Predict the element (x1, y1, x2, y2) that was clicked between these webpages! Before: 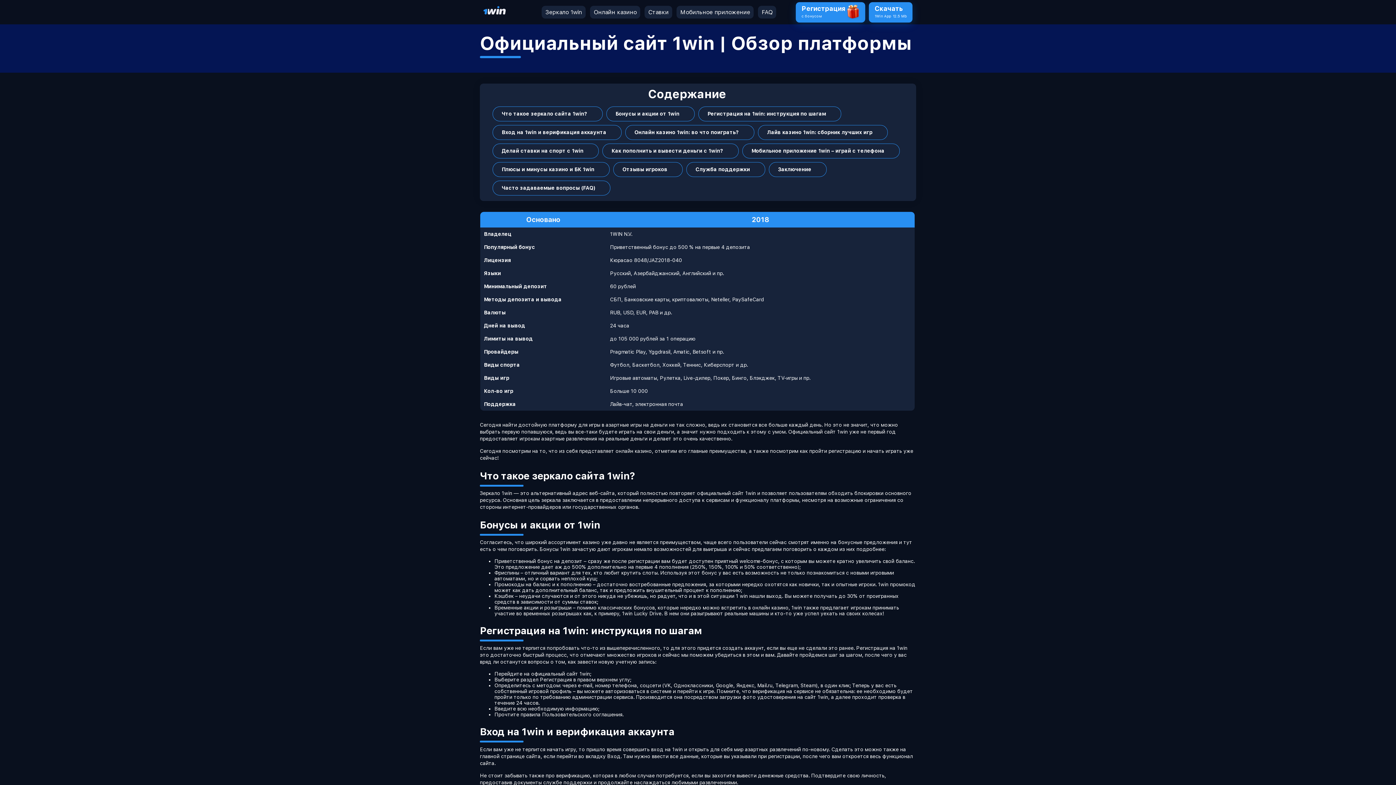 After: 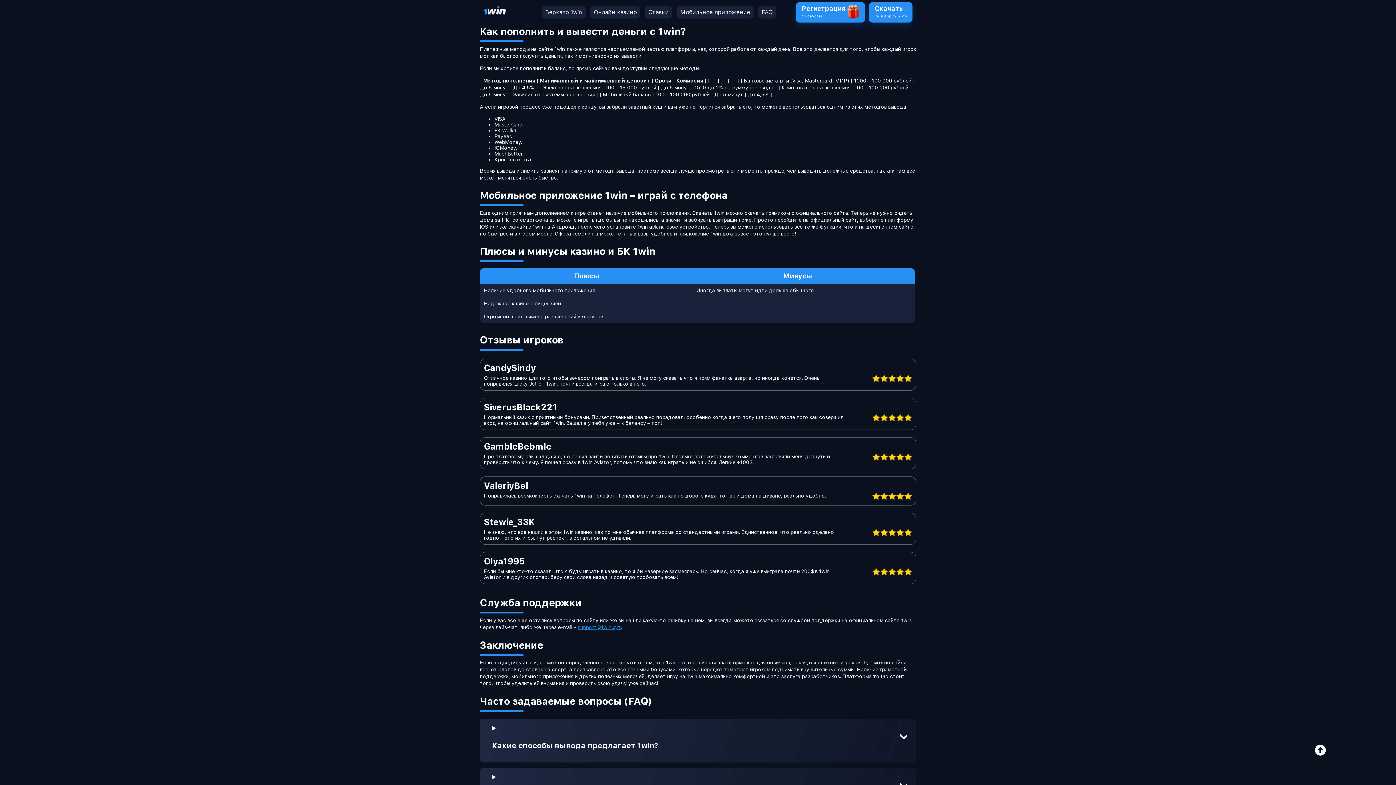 Action: label: Как пополнить и вывести деньги с 1win? bbox: (611, 147, 729, 154)